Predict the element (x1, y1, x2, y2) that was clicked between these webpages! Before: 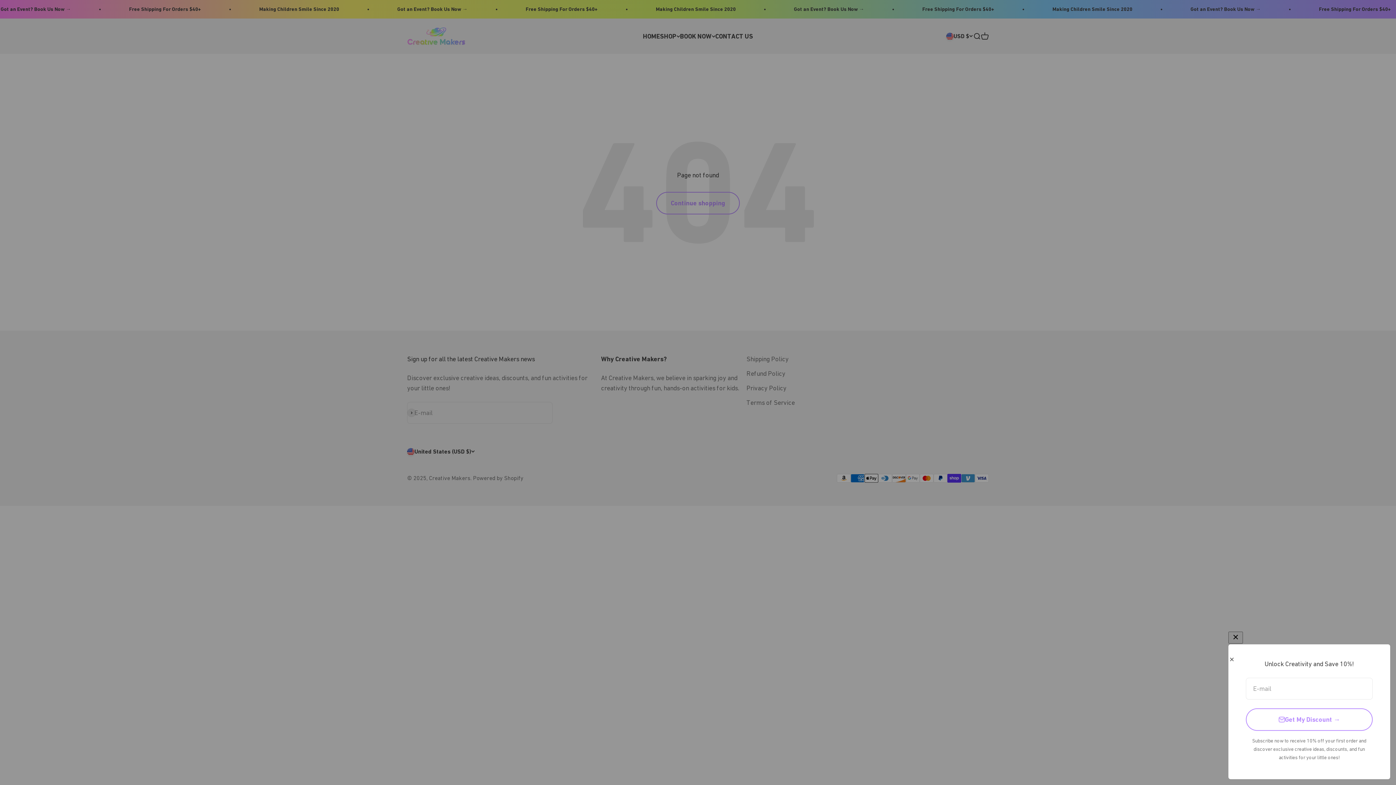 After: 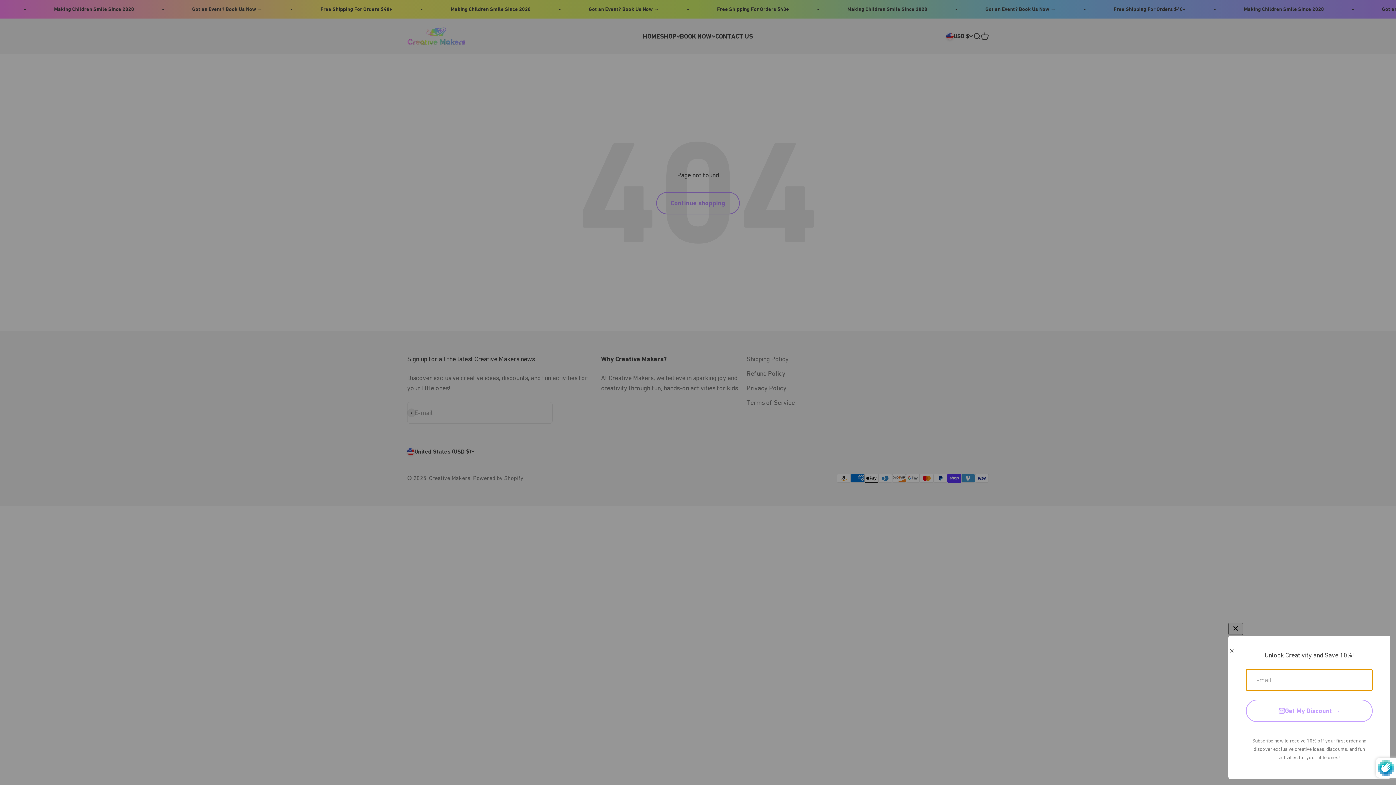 Action: label: Get My Discount → bbox: (1246, 708, 1373, 731)